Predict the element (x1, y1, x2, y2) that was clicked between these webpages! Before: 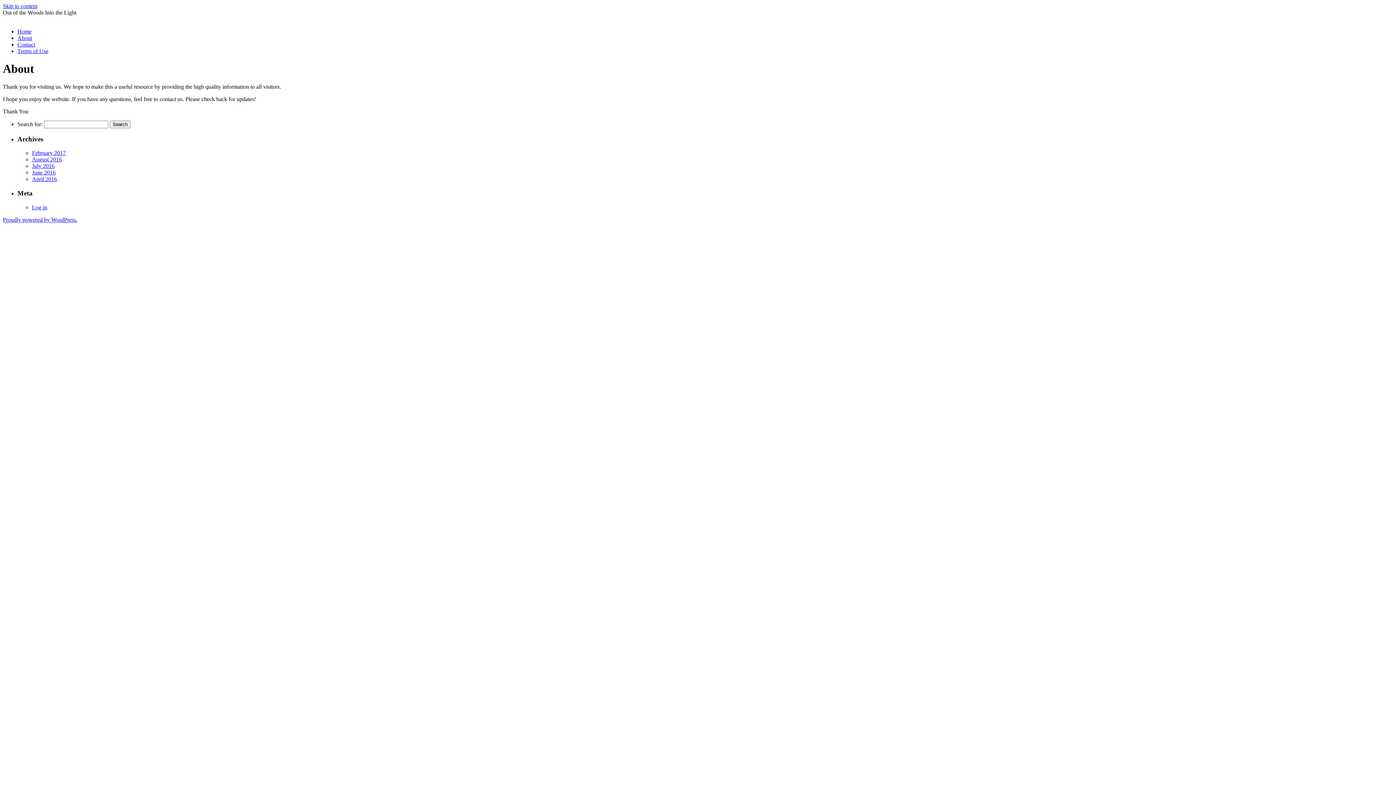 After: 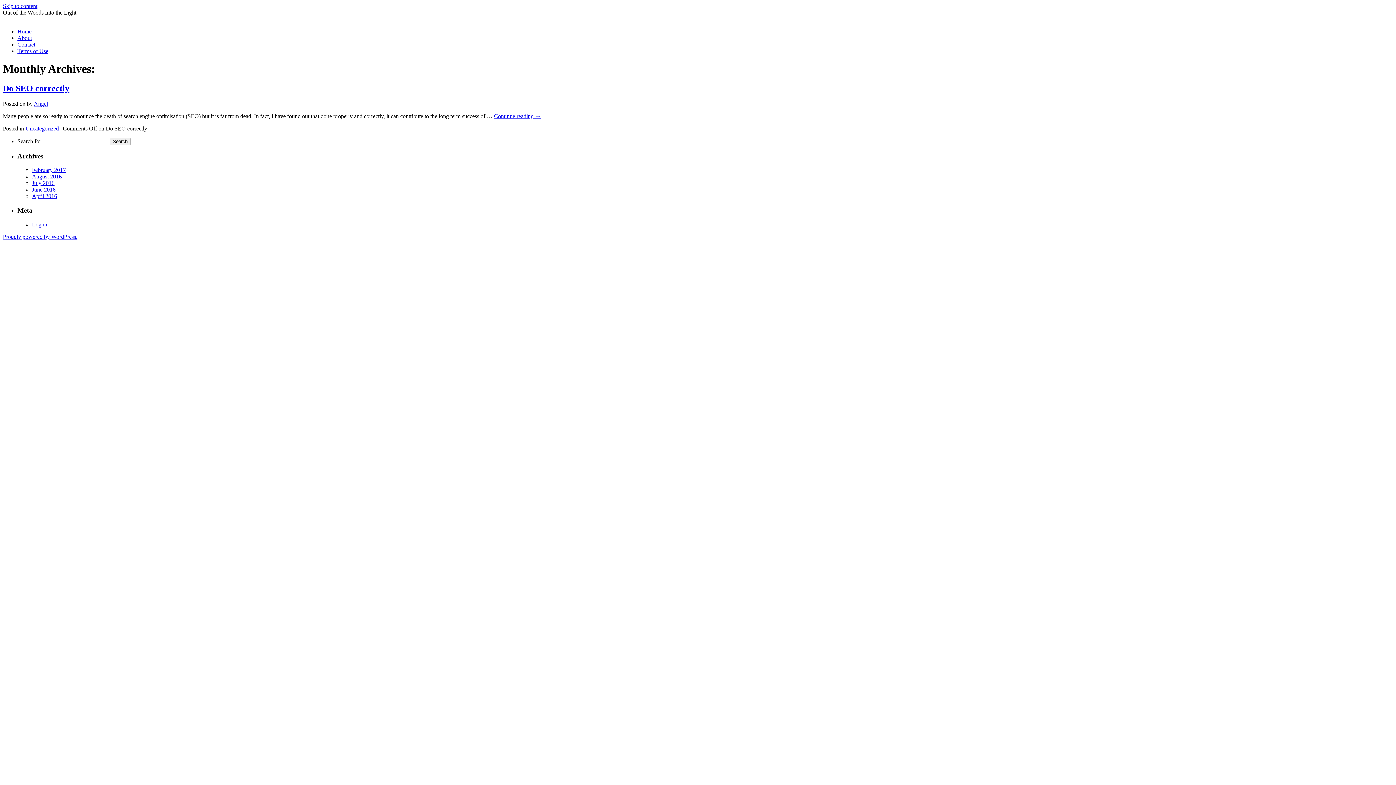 Action: label: February 2017 bbox: (32, 149, 65, 156)